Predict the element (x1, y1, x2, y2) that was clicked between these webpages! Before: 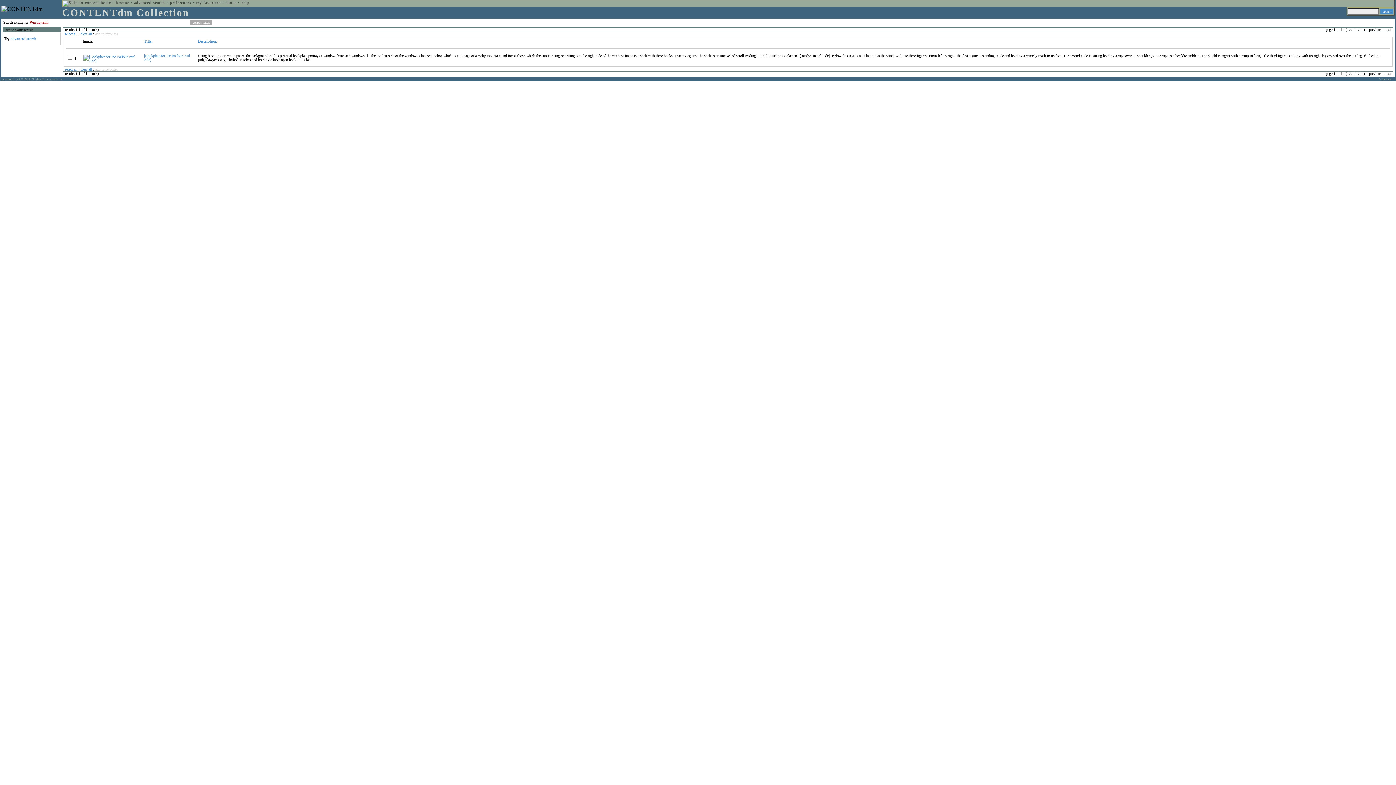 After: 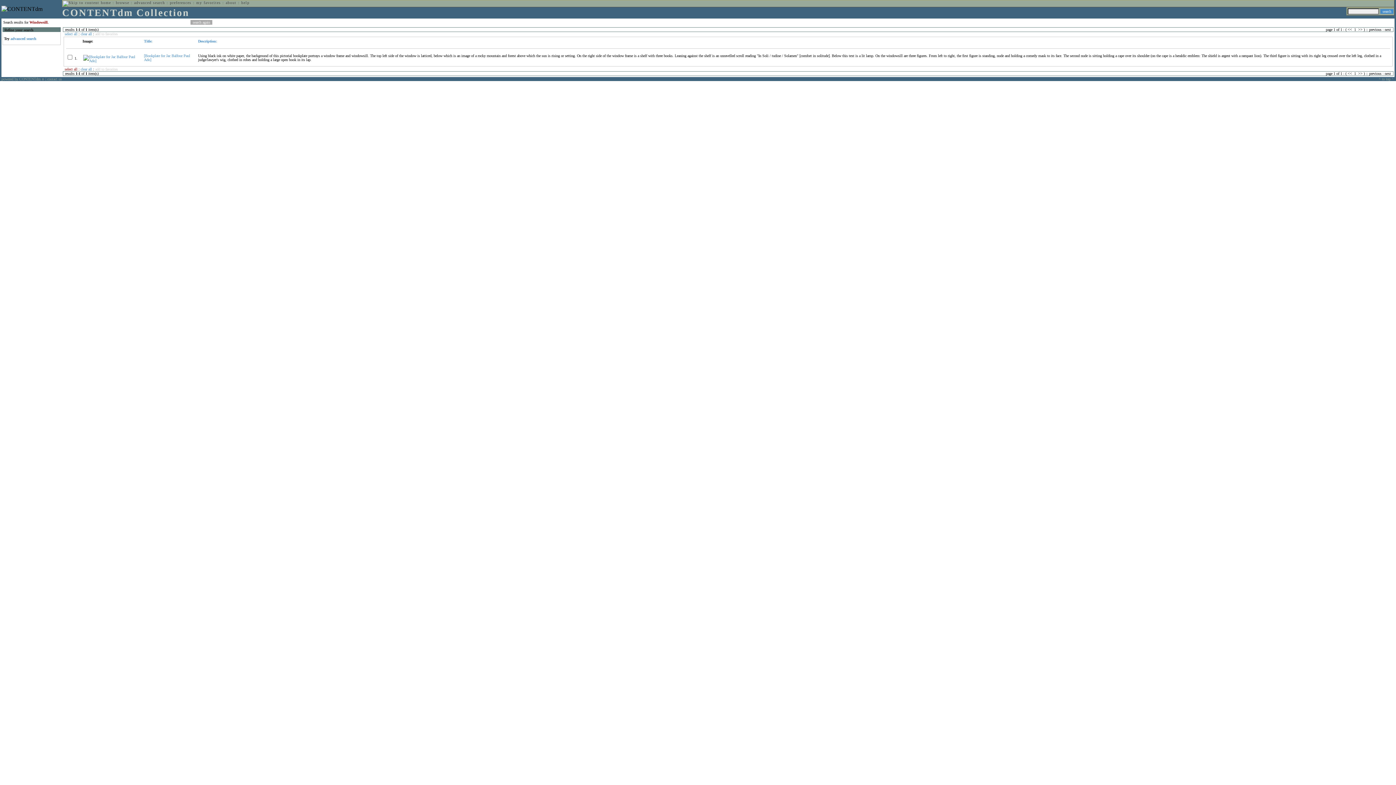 Action: label: select all bbox: (64, 67, 77, 71)